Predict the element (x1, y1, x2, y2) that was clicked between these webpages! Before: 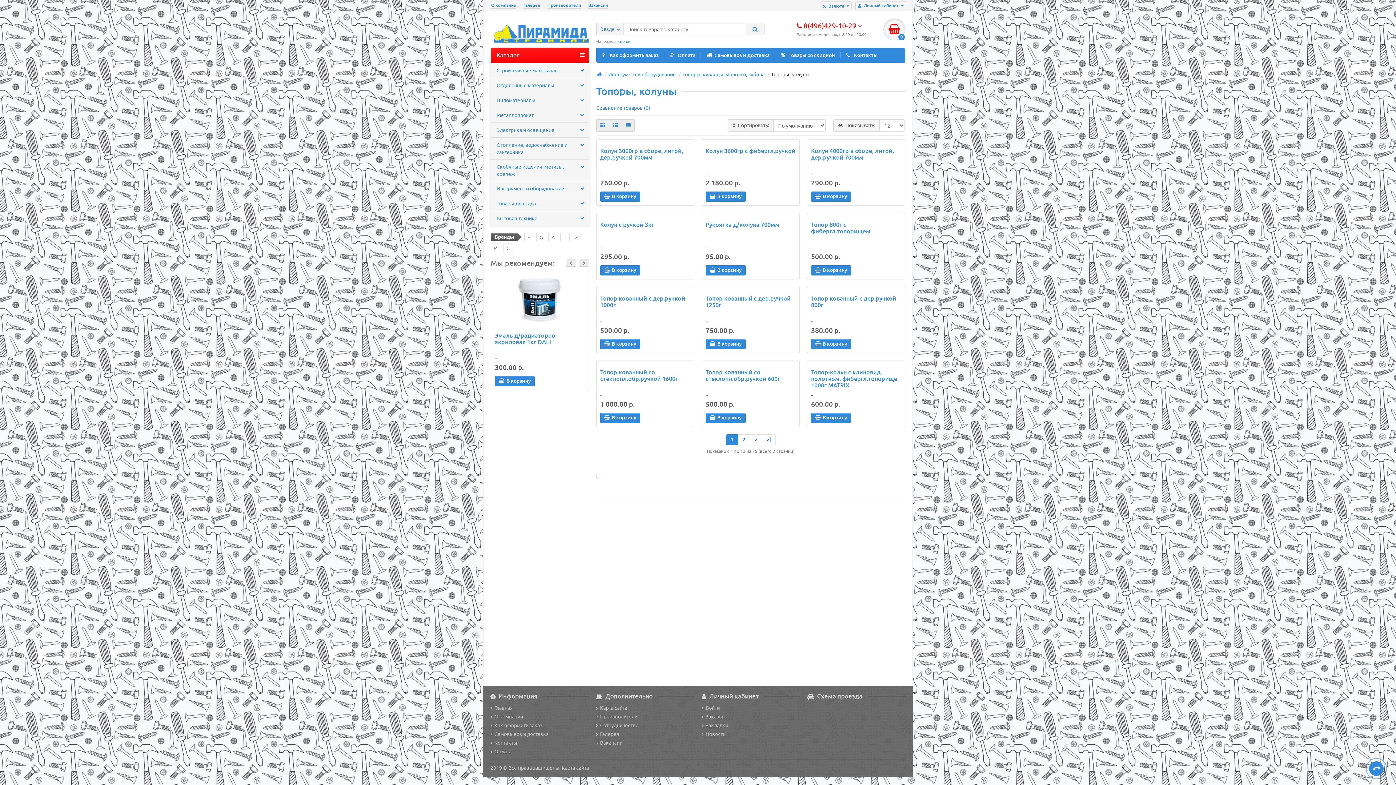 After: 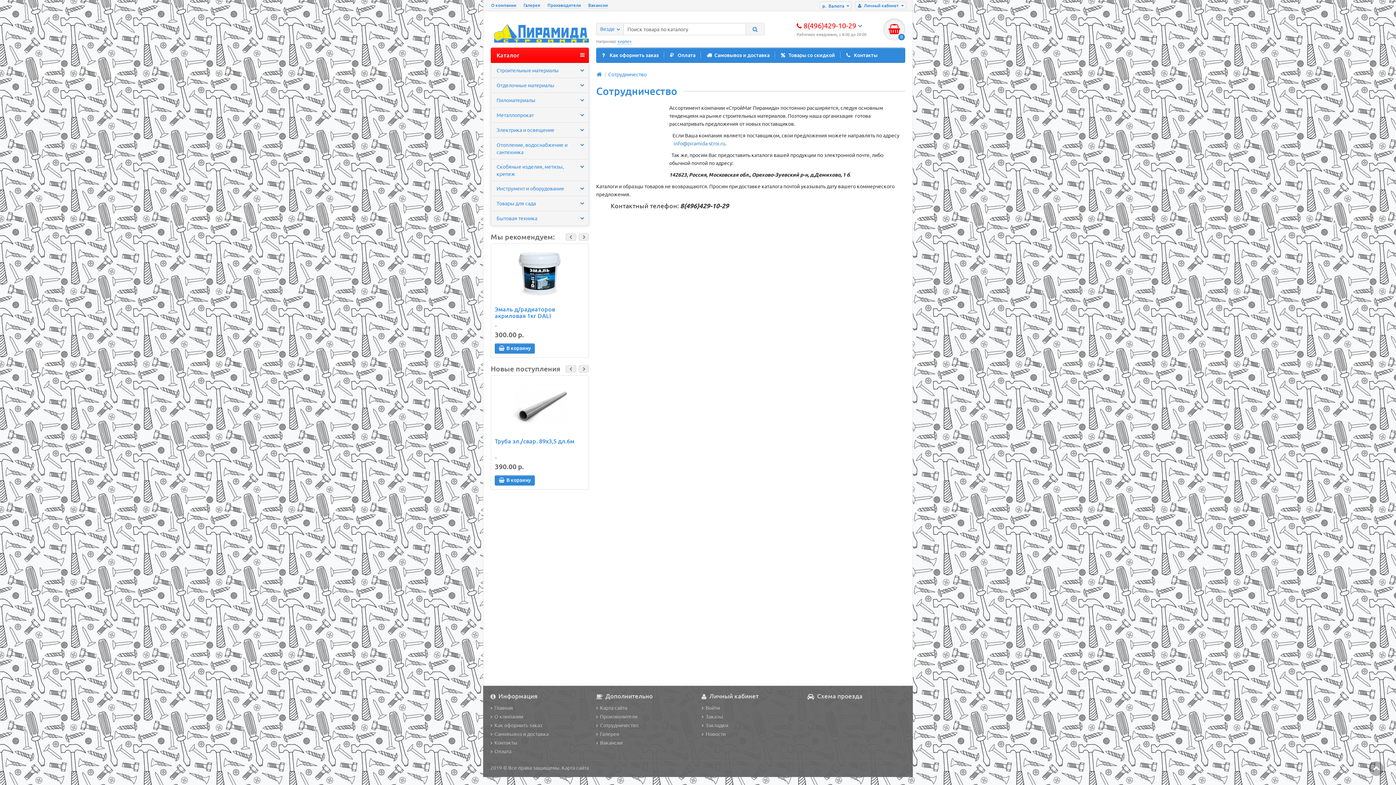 Action: label: Сотрудничество bbox: (596, 722, 638, 728)